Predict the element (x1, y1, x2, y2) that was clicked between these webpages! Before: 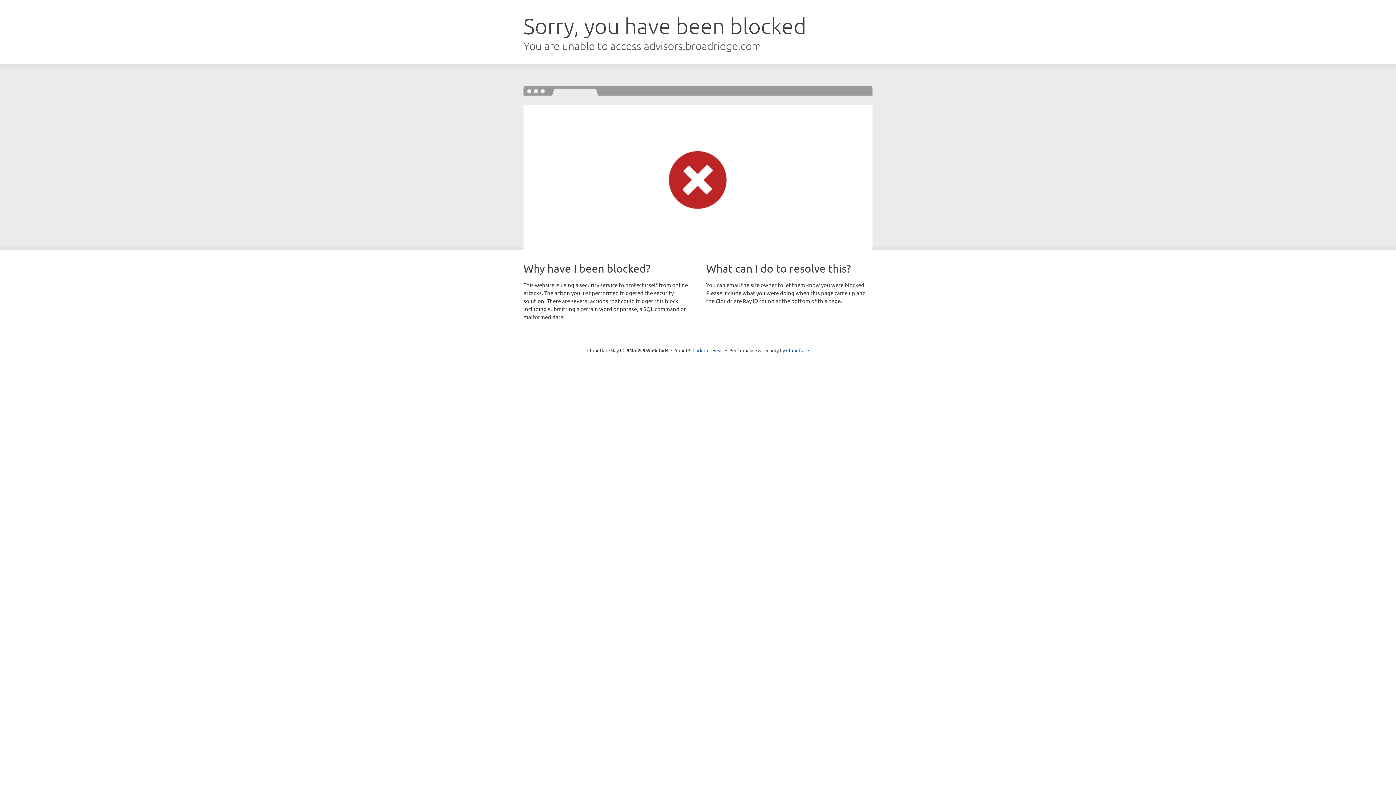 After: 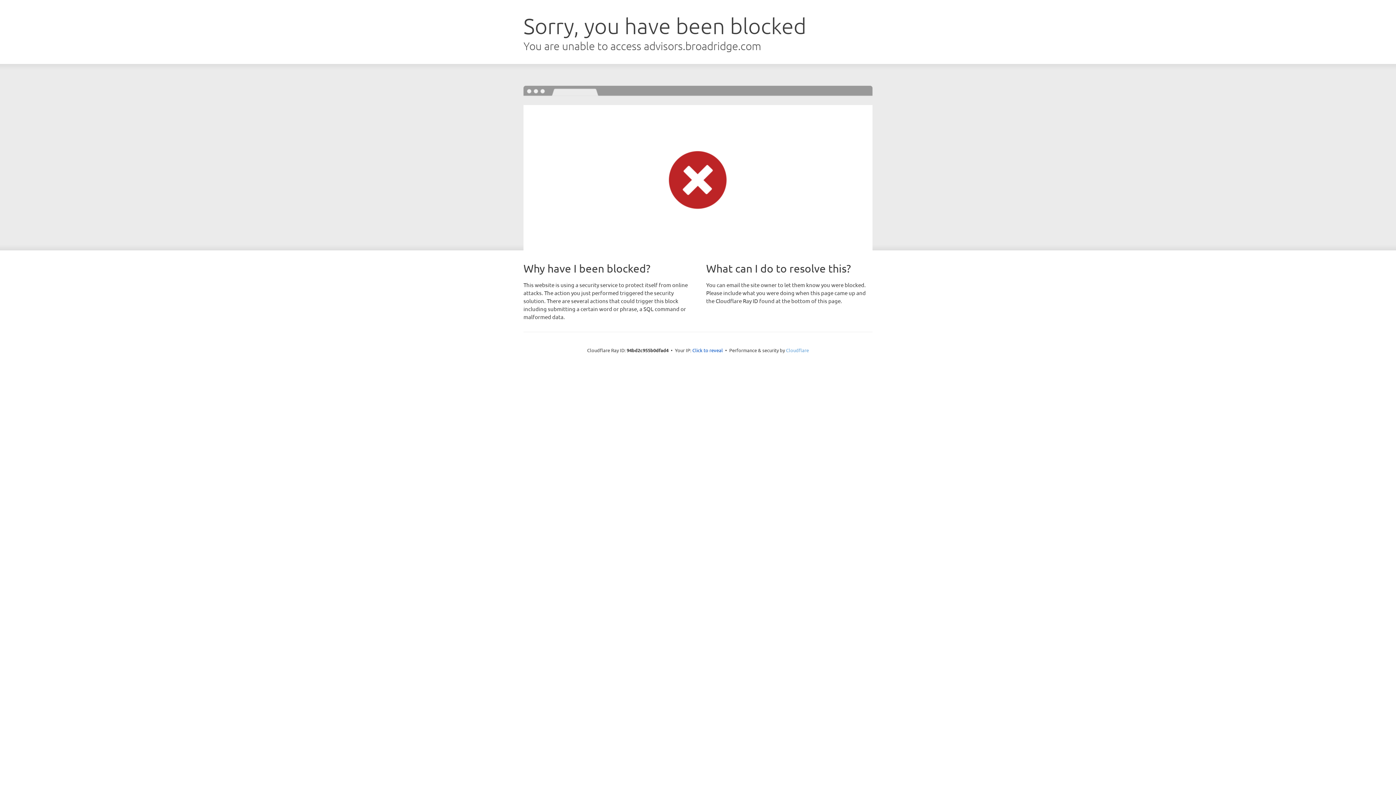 Action: bbox: (786, 347, 809, 353) label: Cloudflare